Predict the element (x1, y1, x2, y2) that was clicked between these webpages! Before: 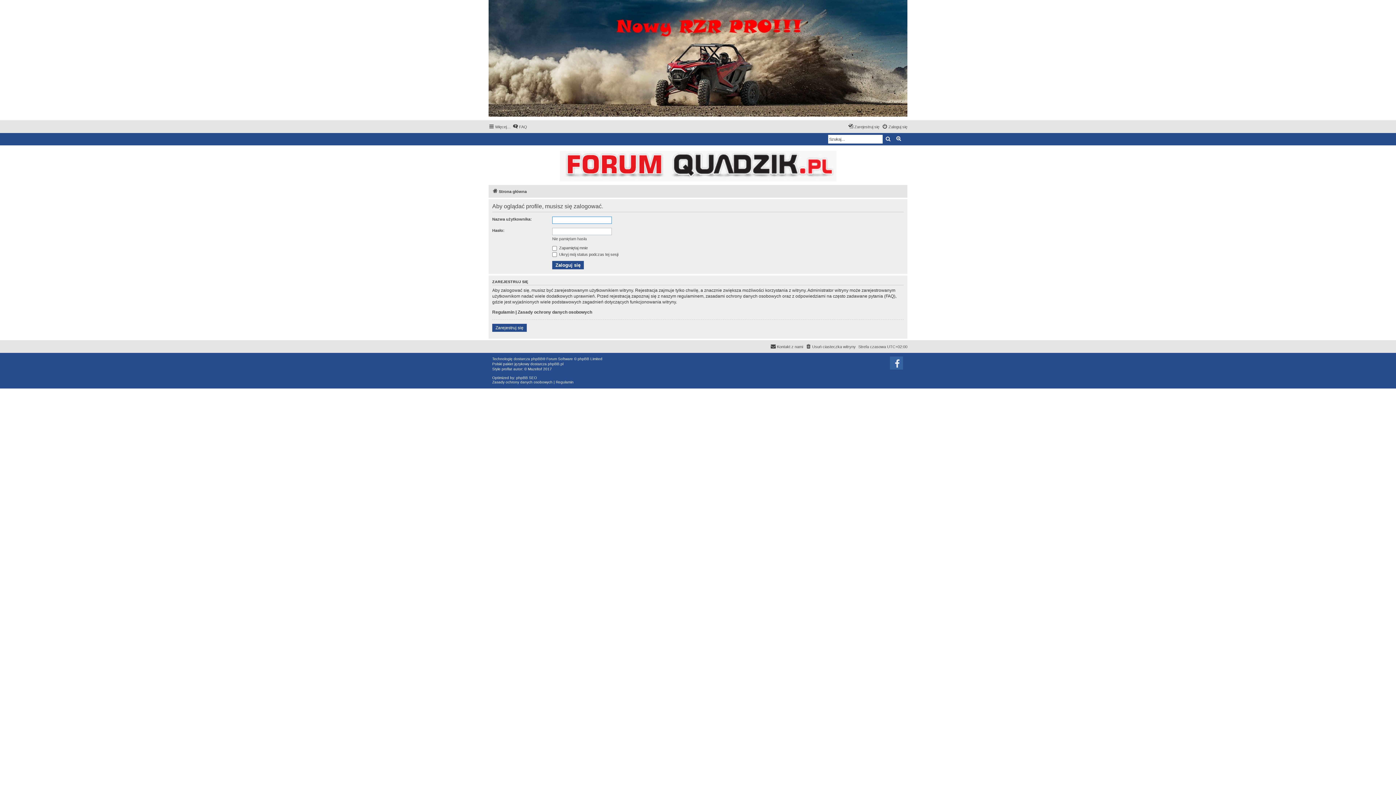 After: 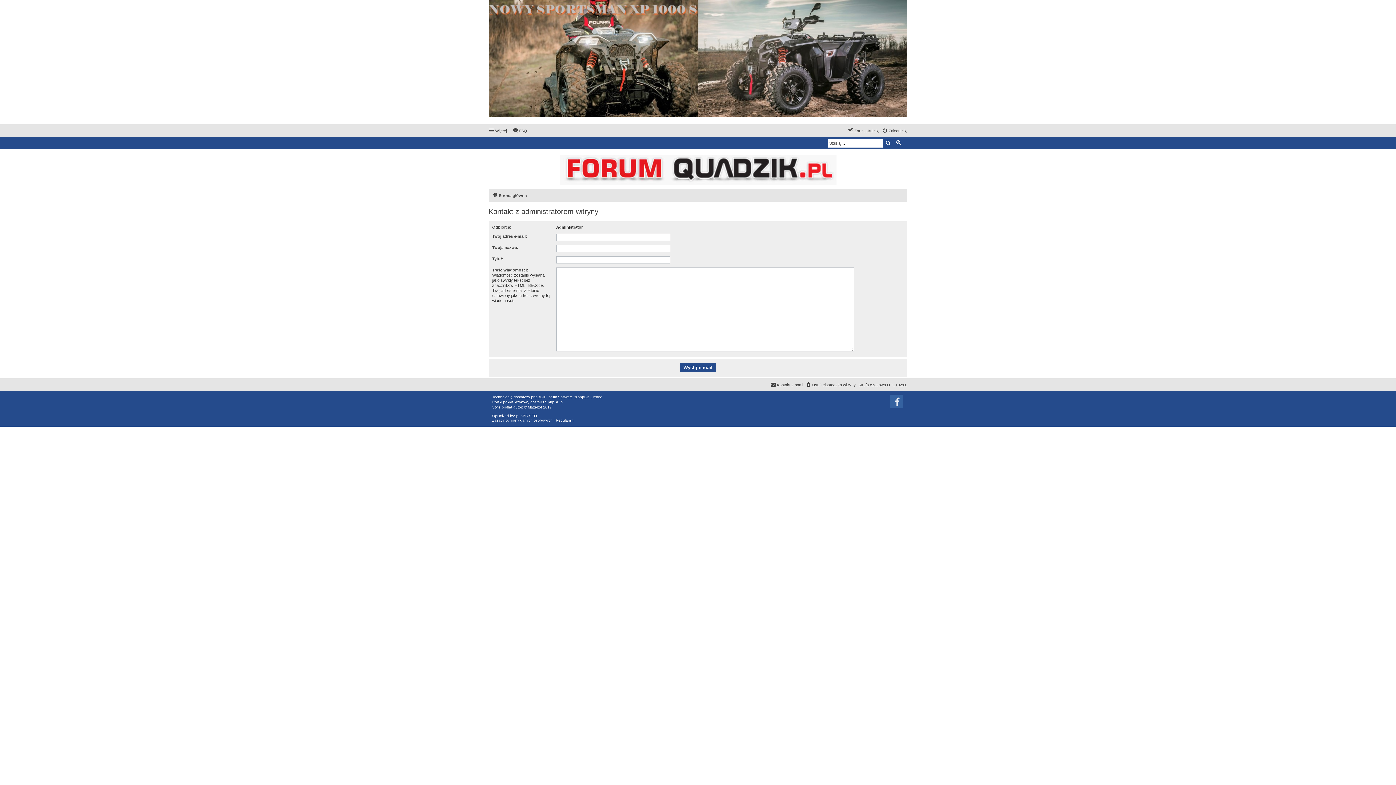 Action: label: Kontakt z nami bbox: (770, 342, 803, 351)